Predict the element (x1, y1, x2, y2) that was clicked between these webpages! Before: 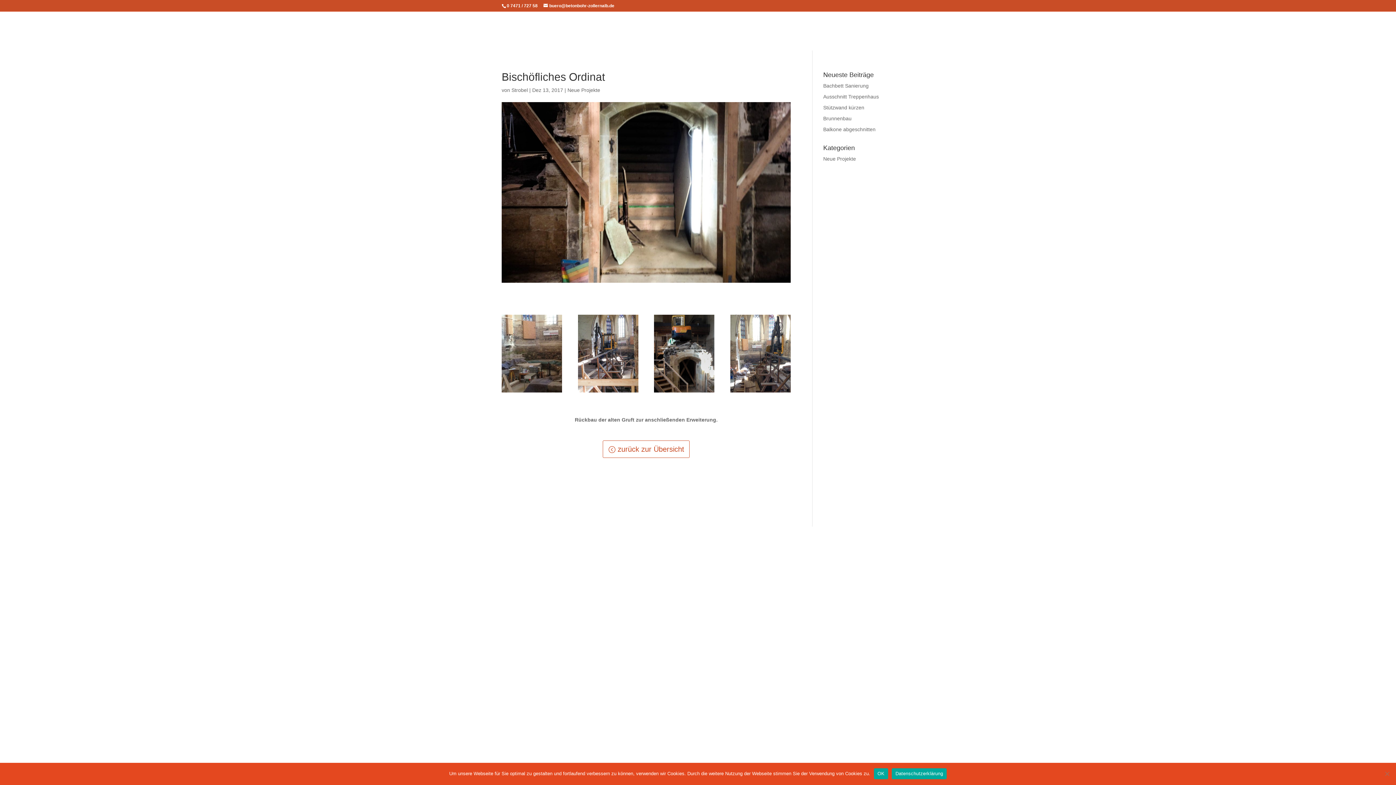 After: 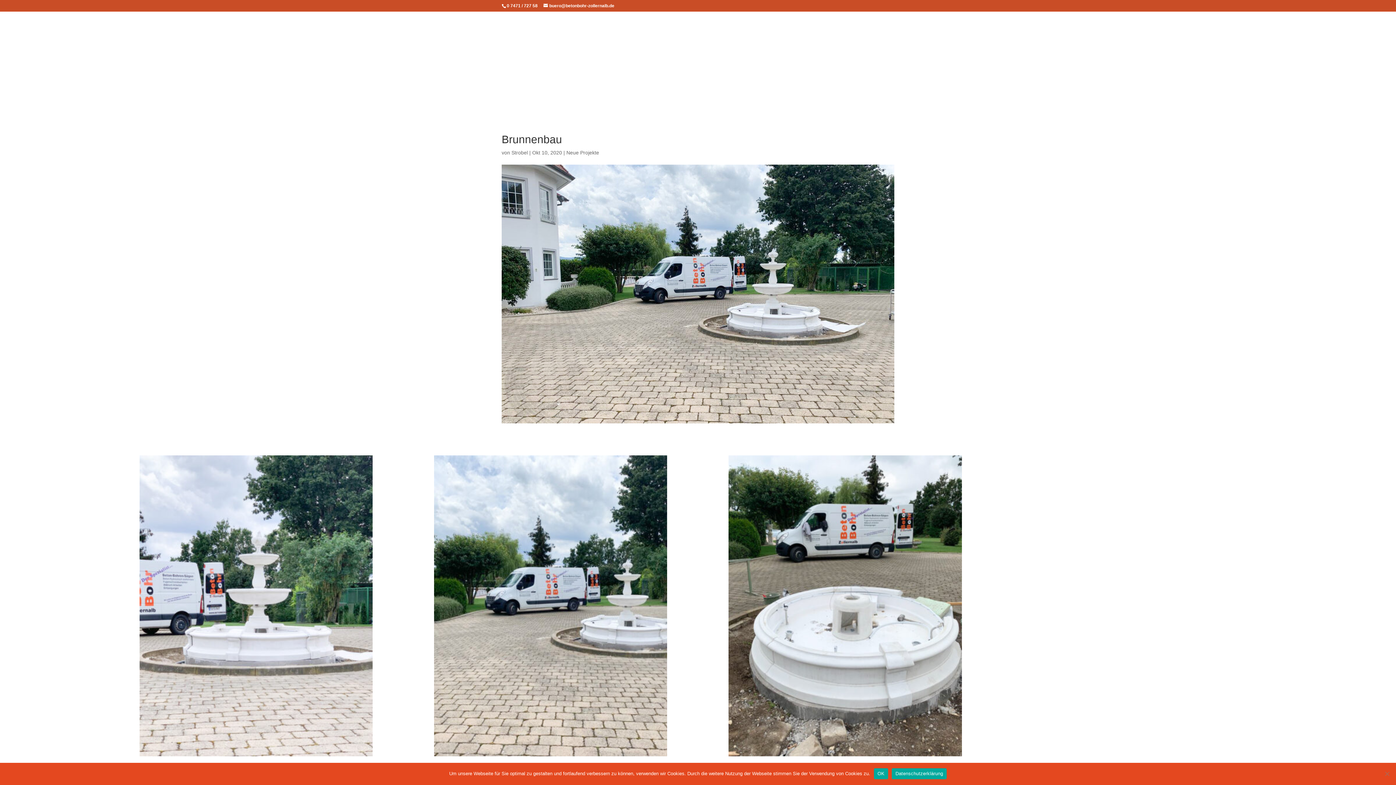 Action: label: Brunnenbau bbox: (823, 115, 851, 121)